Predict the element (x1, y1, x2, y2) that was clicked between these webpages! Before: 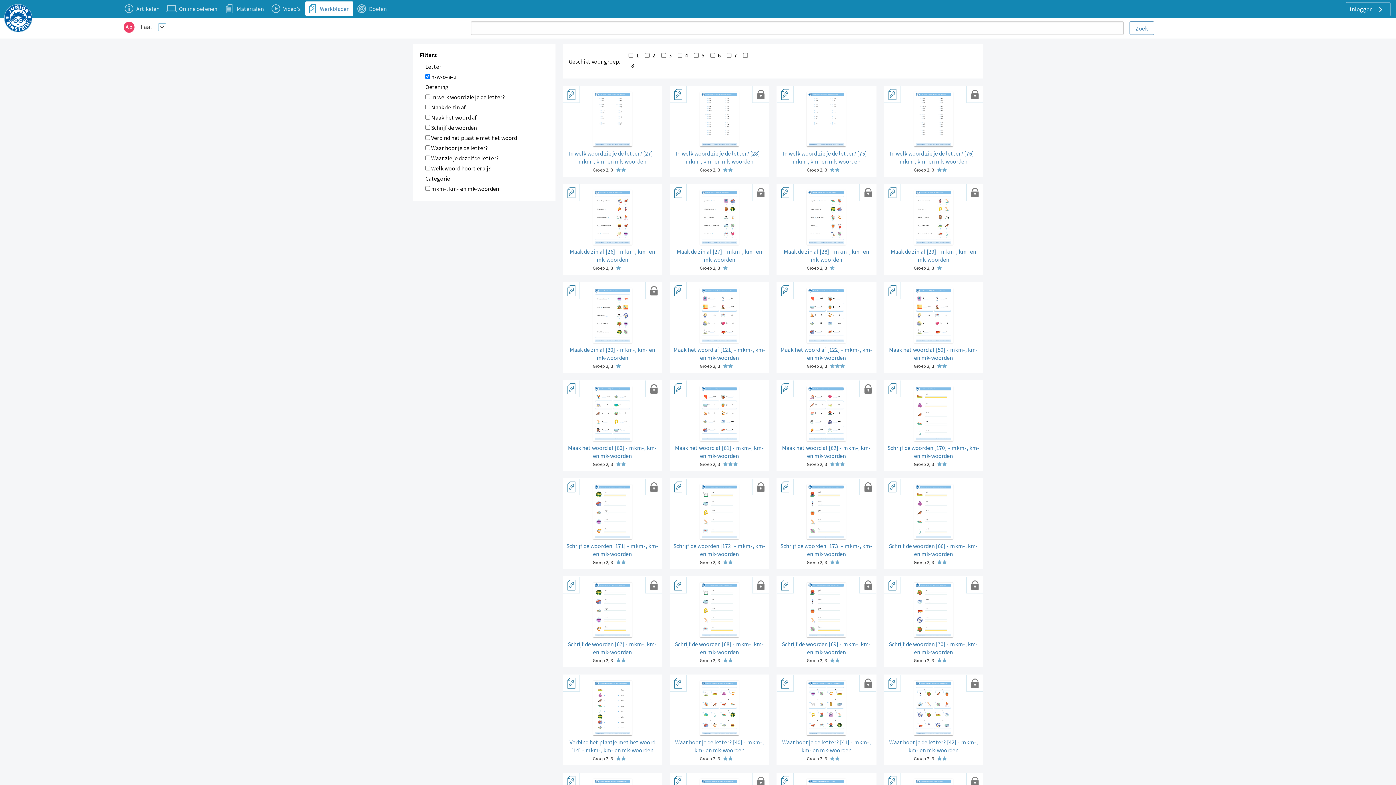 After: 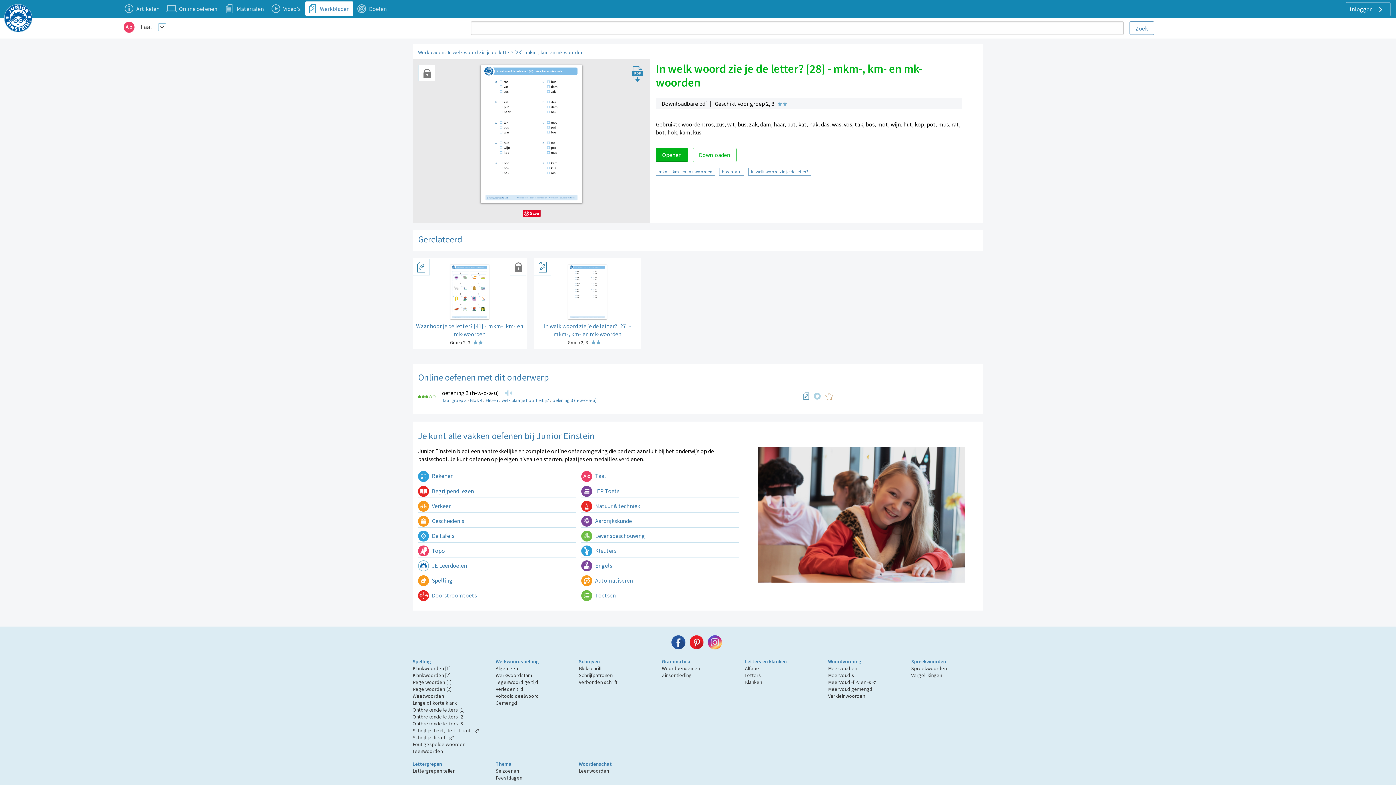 Action: bbox: (669, 85, 769, 176) label: In welk woord zie je de letter? [28] - mkm-, km- en mk-woorden
Groep 2, 3  